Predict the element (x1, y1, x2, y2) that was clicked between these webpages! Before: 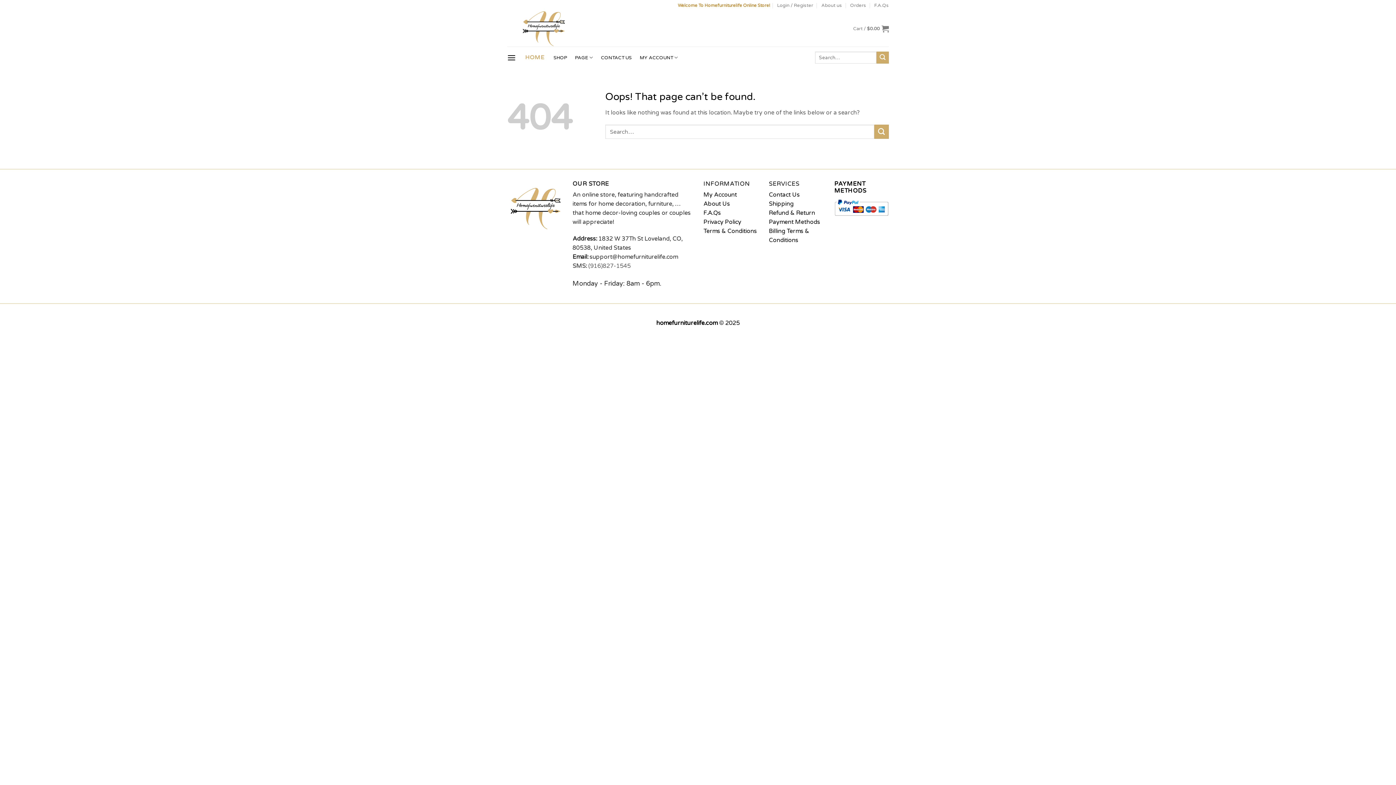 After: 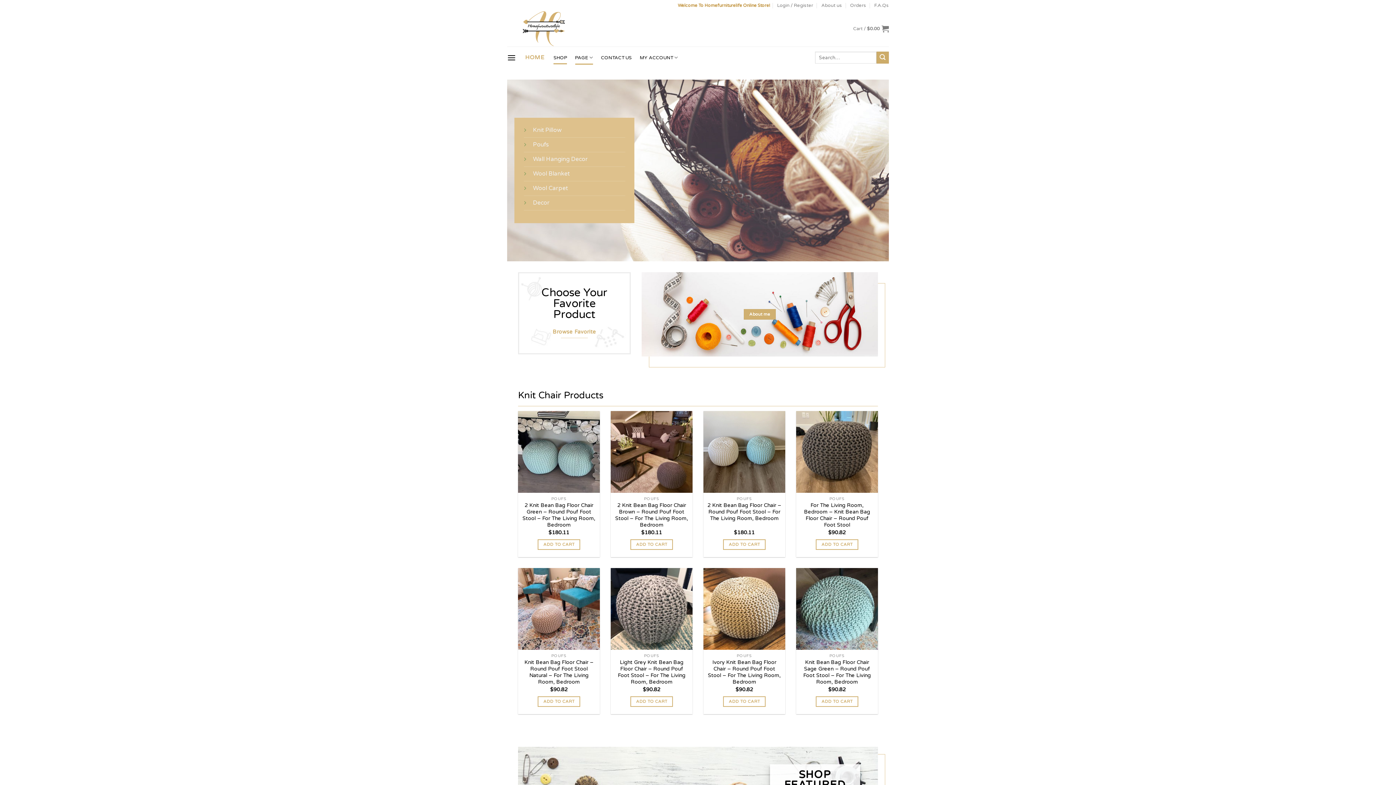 Action: label: SHOP bbox: (553, 51, 567, 64)